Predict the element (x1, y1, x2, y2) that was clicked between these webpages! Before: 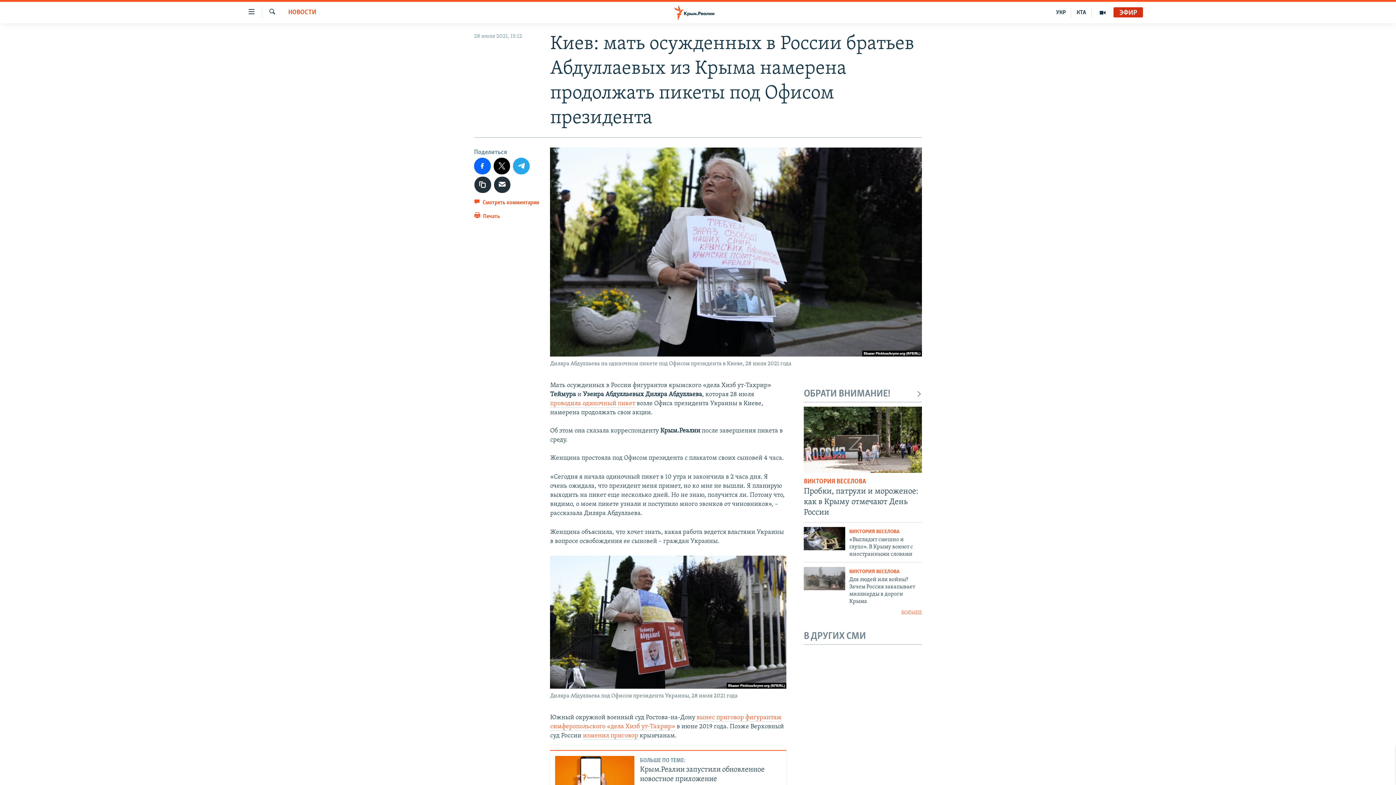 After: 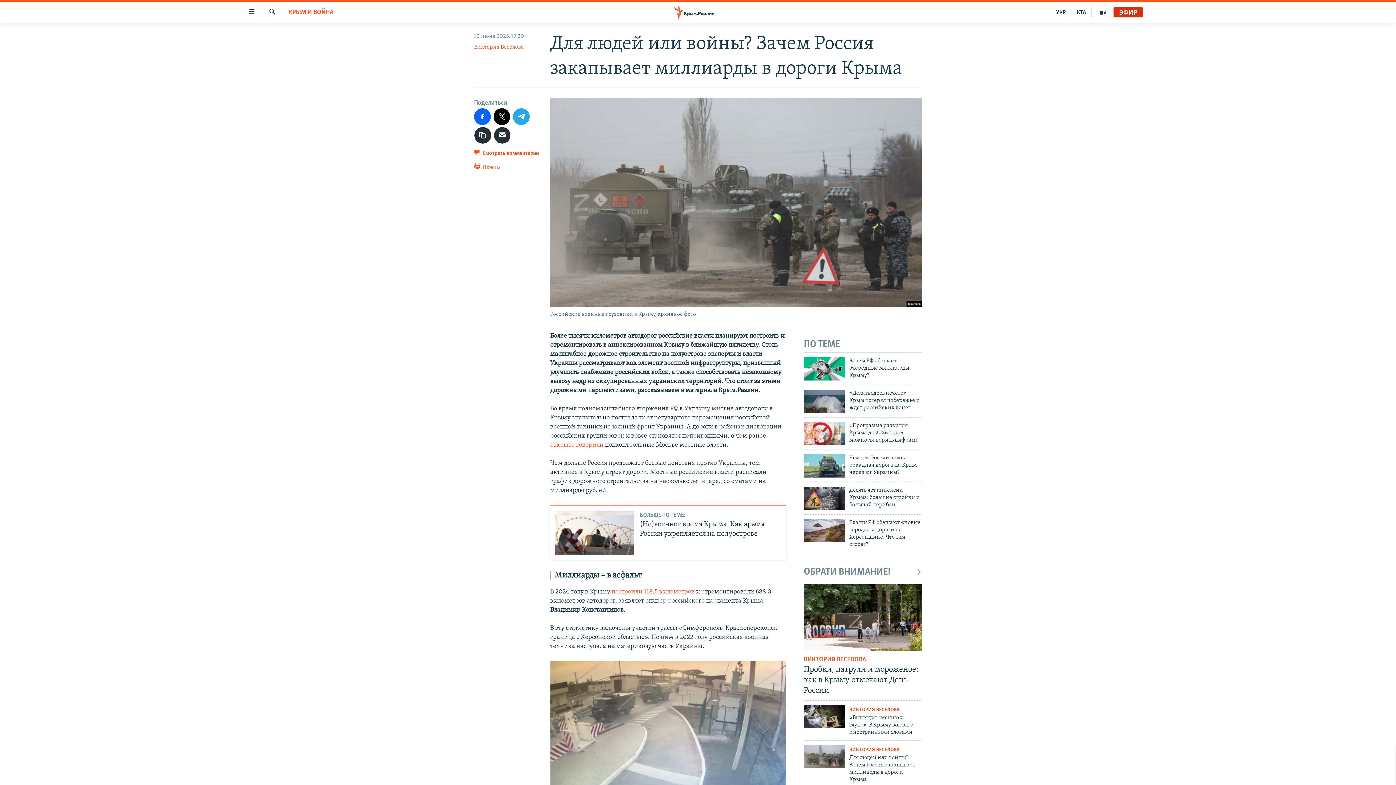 Action: bbox: (804, 567, 845, 590)